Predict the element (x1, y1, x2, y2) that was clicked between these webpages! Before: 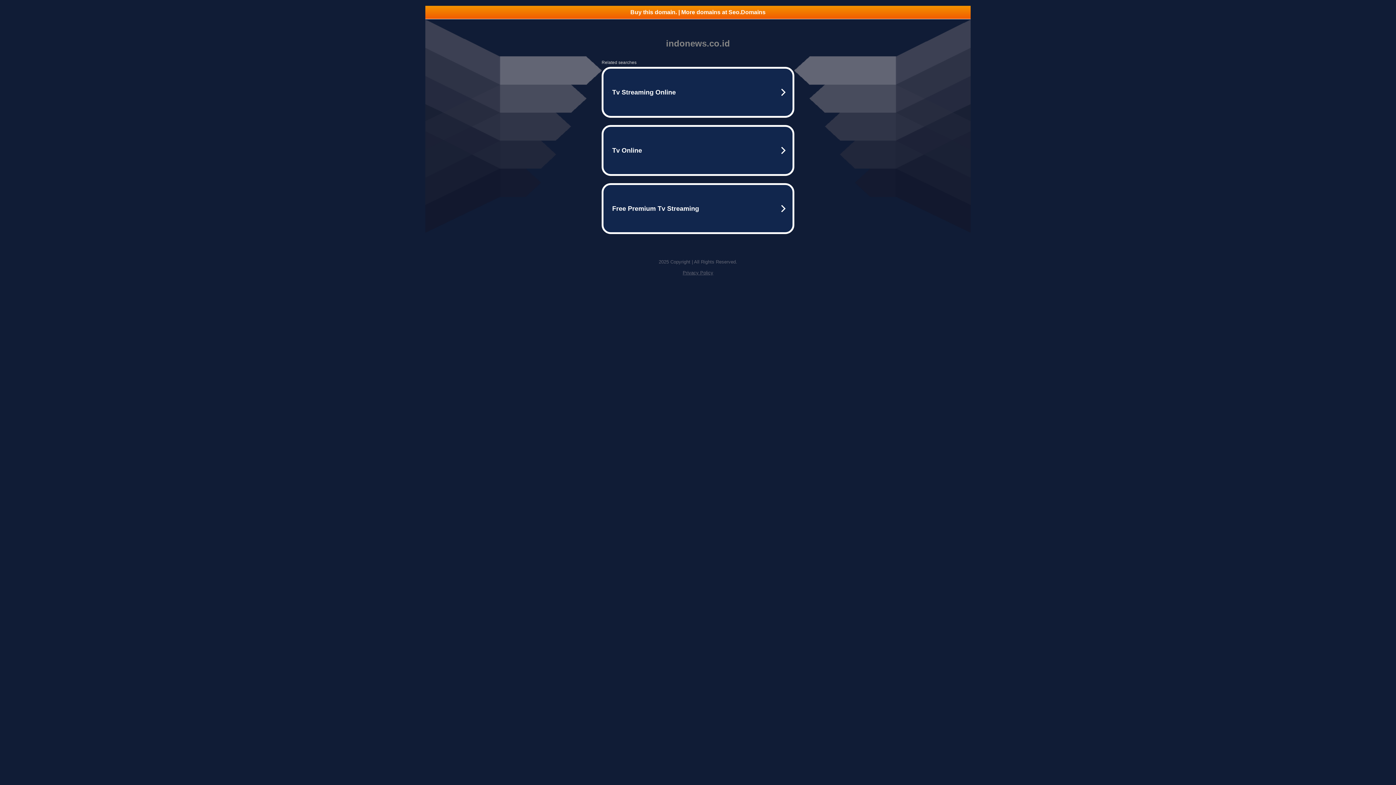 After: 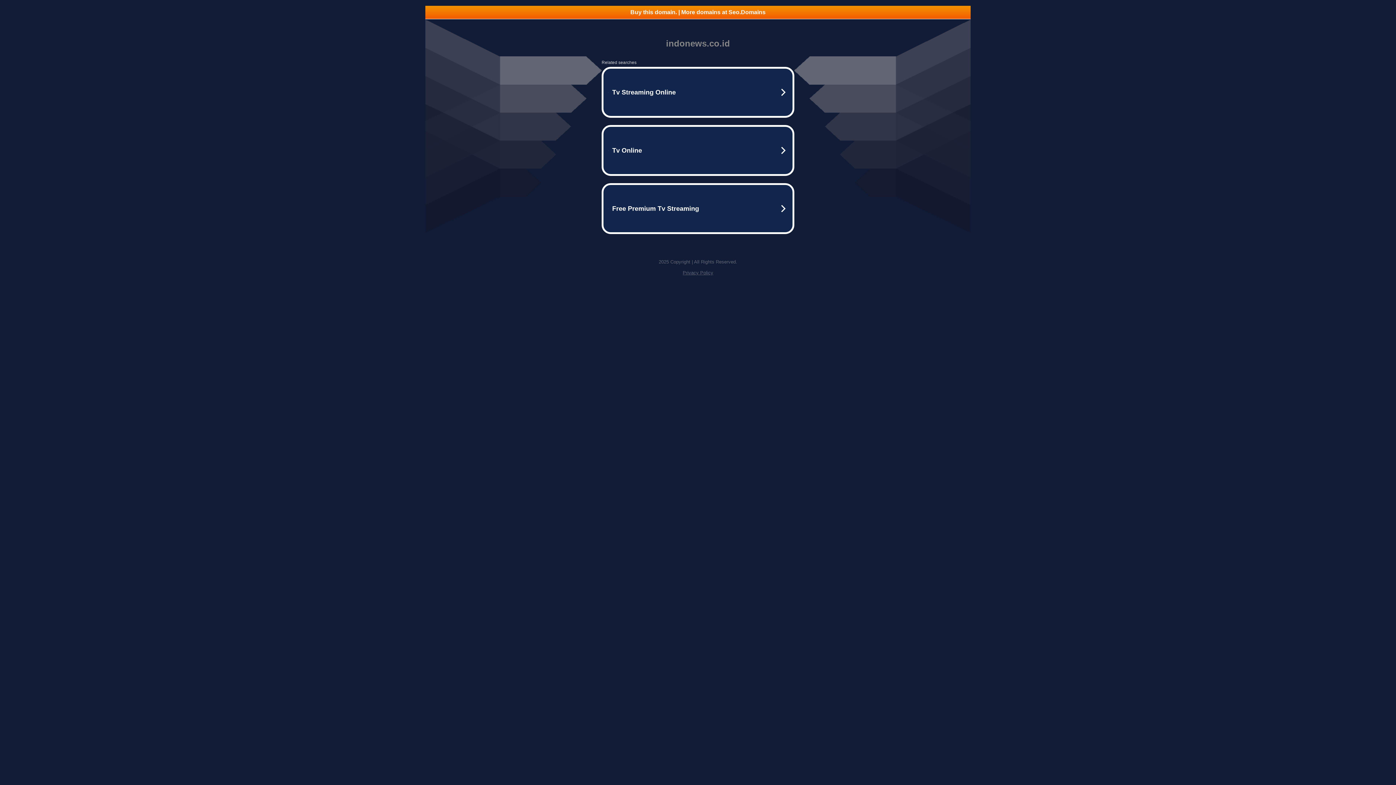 Action: bbox: (682, 270, 713, 275) label: Privacy Policy